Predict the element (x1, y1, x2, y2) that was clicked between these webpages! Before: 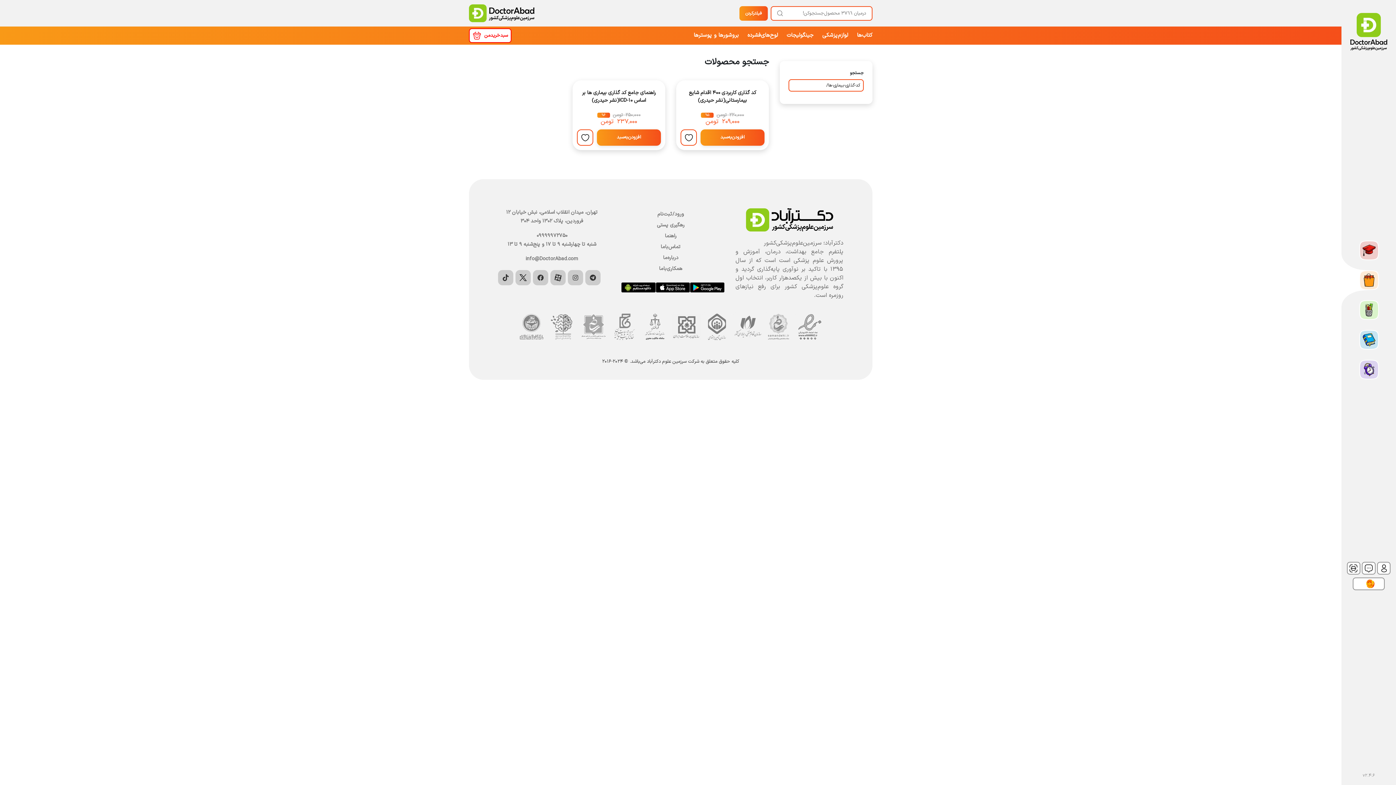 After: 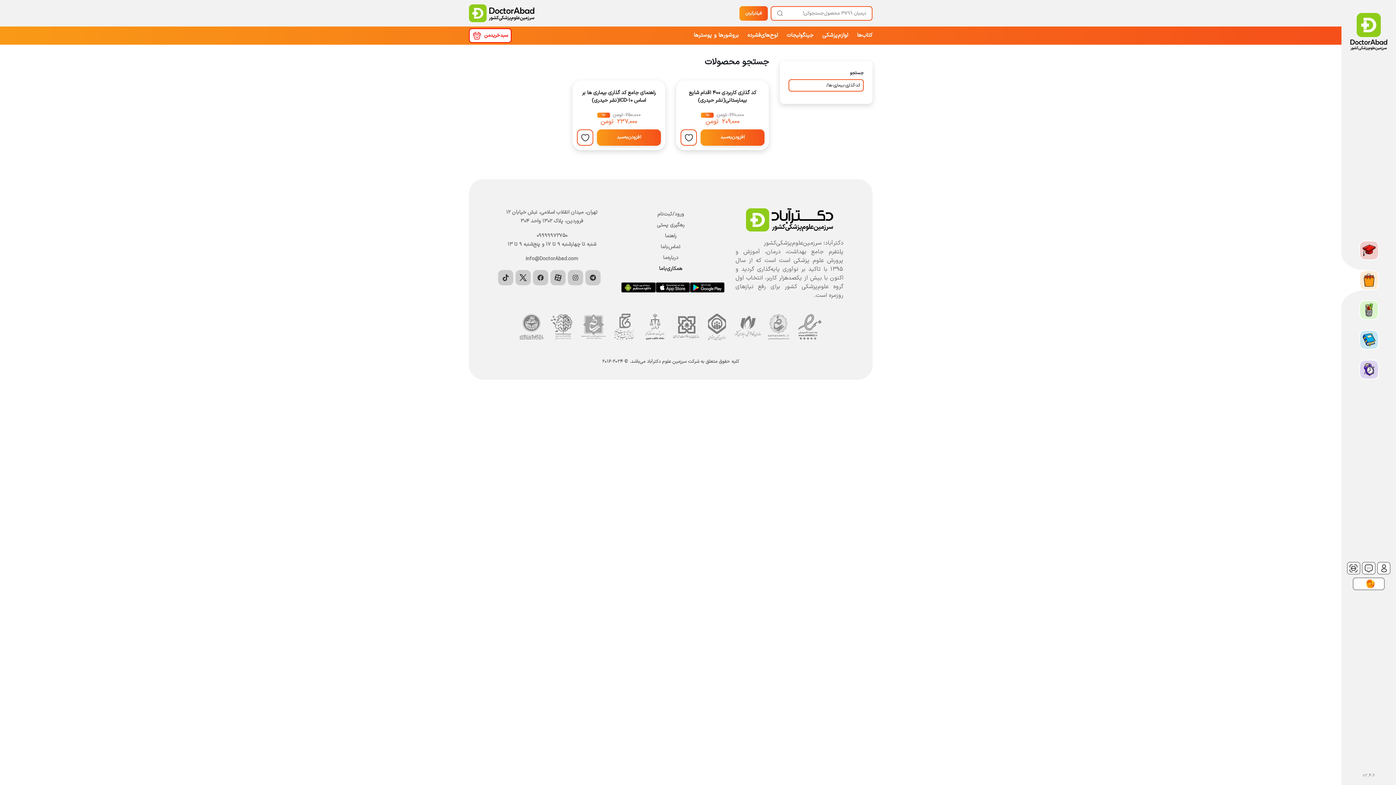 Action: label: همکاری‌باما bbox: (659, 278, 682, 285)